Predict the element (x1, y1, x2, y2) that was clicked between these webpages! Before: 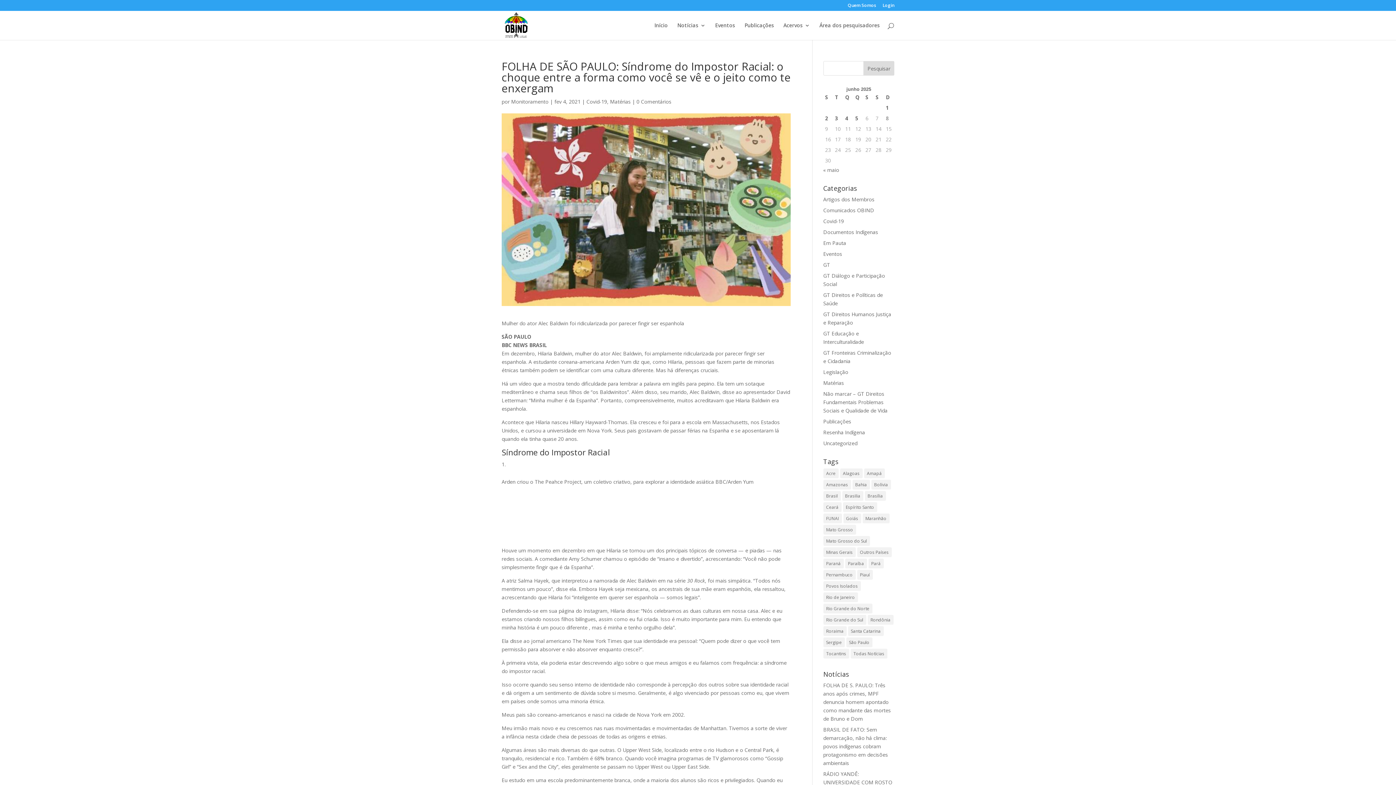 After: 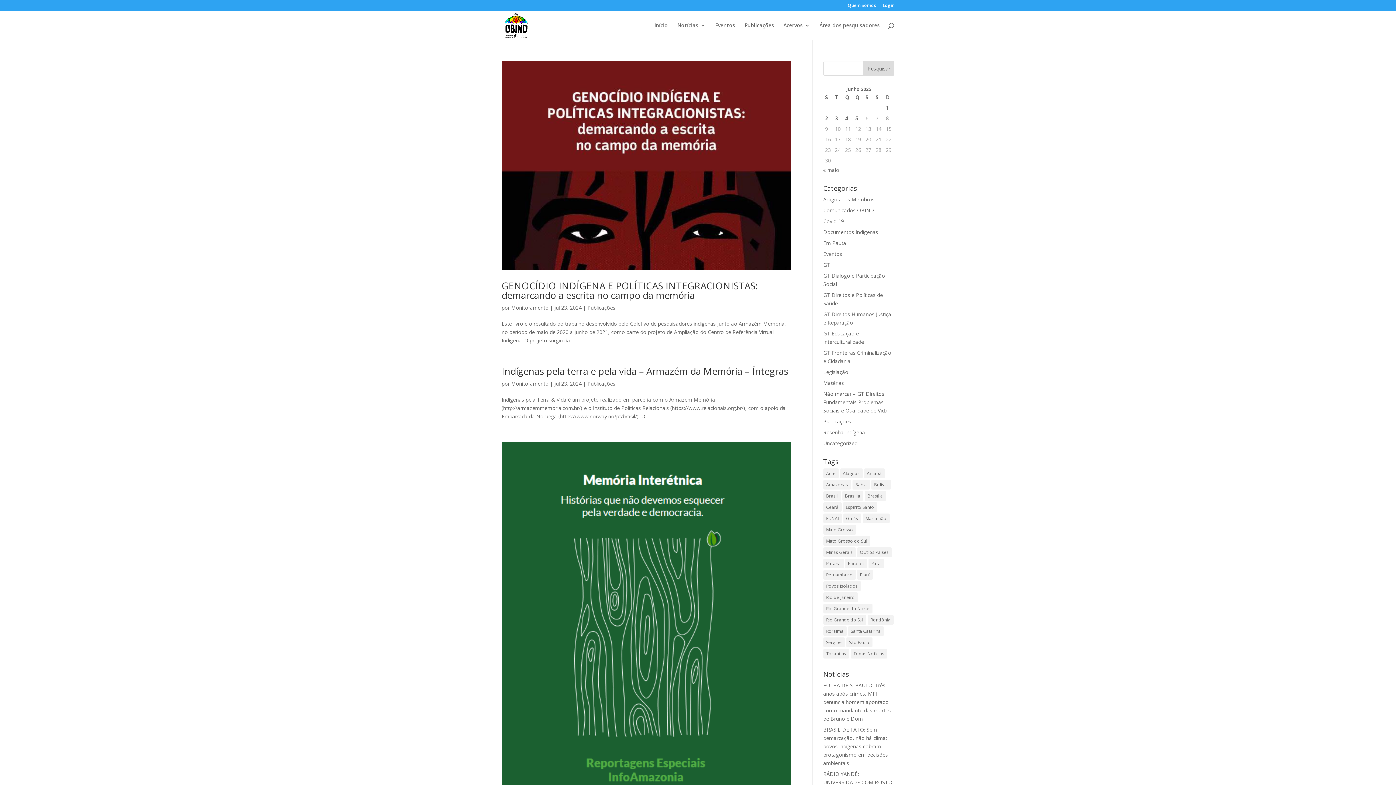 Action: label: Publicações bbox: (823, 418, 851, 425)